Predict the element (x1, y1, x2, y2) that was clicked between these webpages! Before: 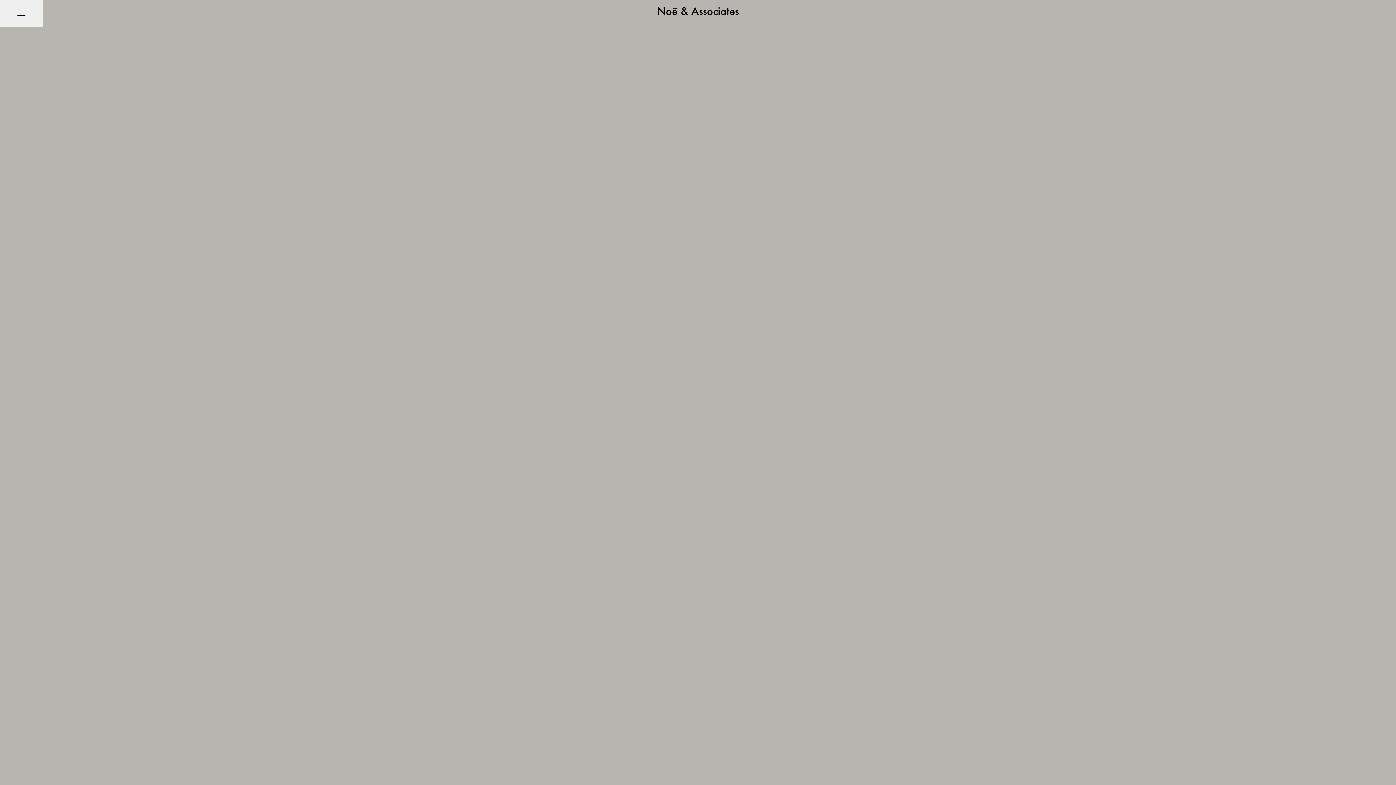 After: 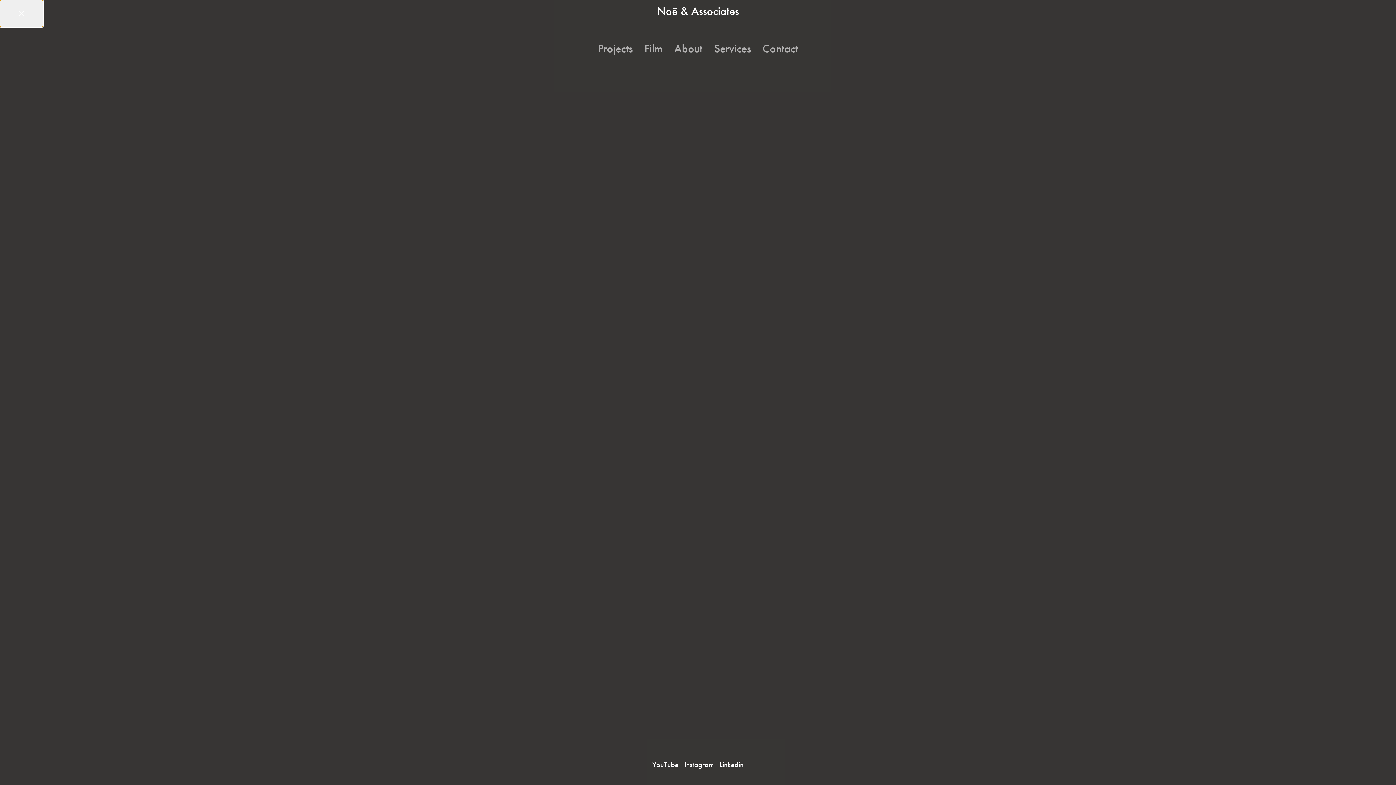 Action: bbox: (0, 0, 42, 26) label: toggle main menu open